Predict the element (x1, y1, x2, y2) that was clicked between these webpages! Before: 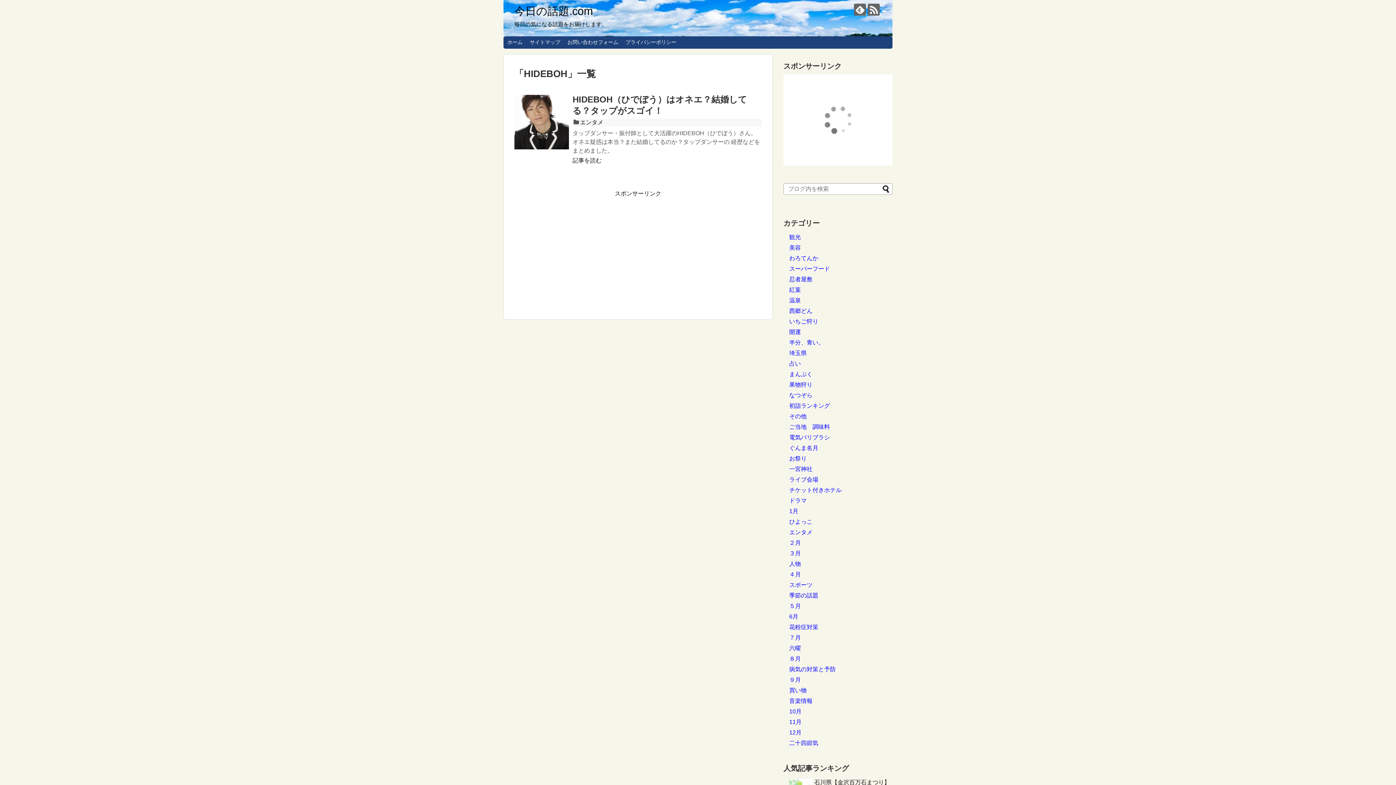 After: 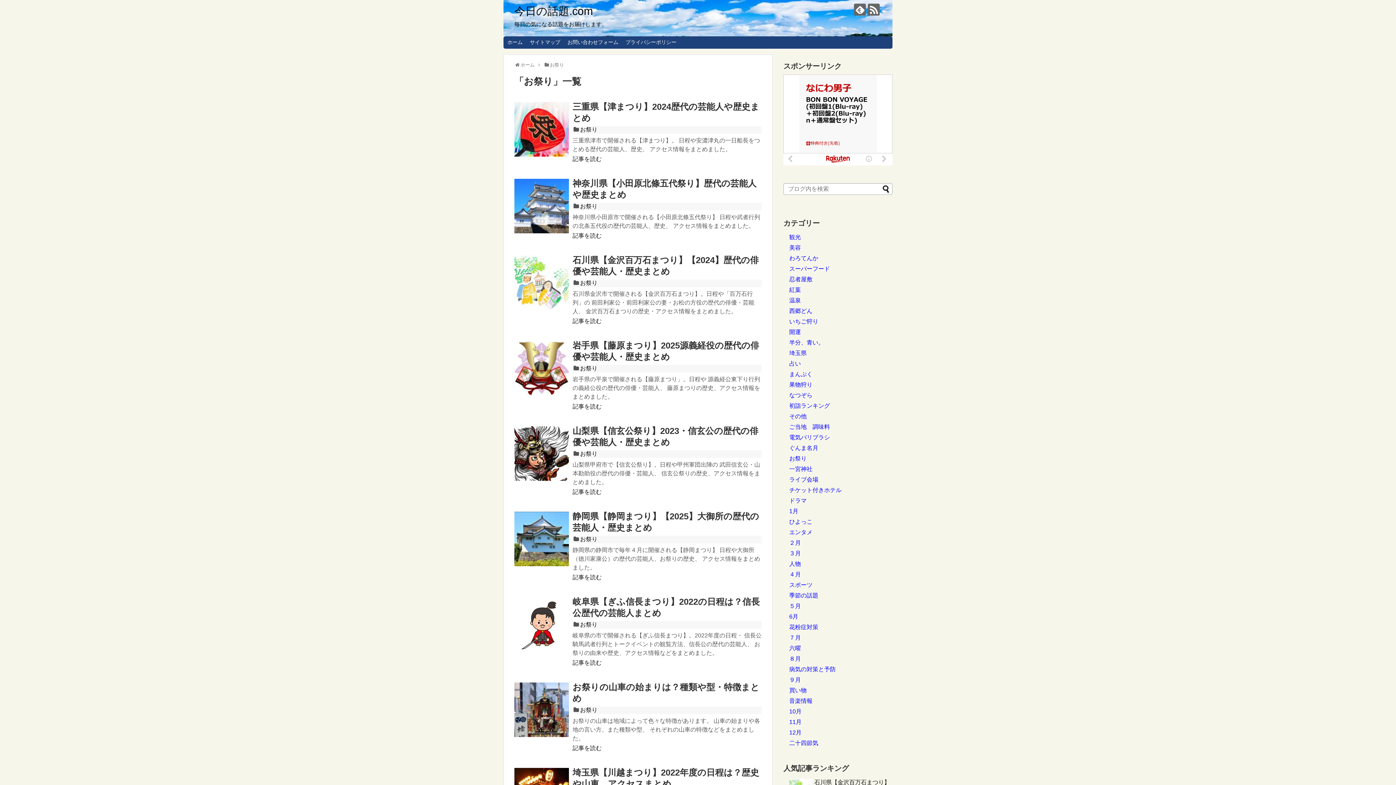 Action: label: お祭り bbox: (789, 455, 806, 461)